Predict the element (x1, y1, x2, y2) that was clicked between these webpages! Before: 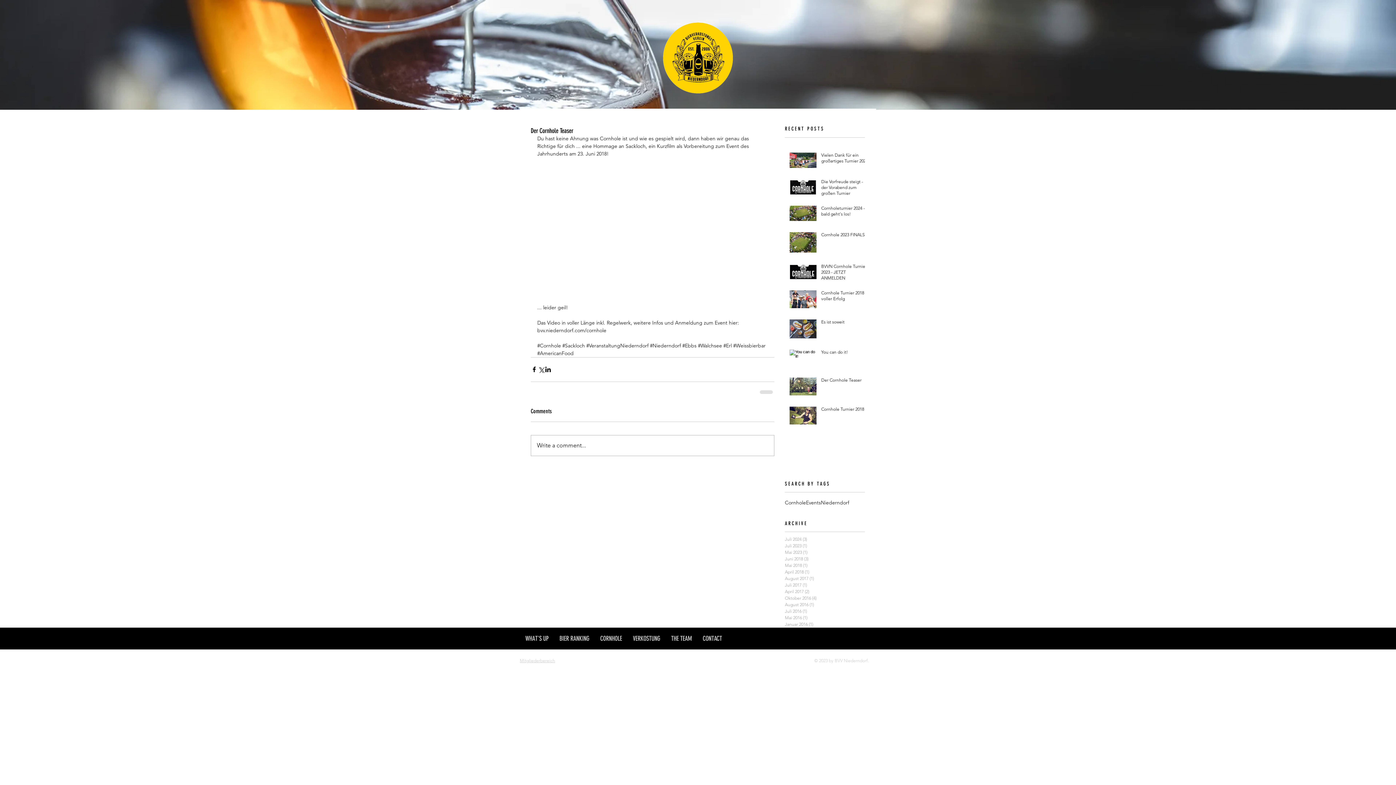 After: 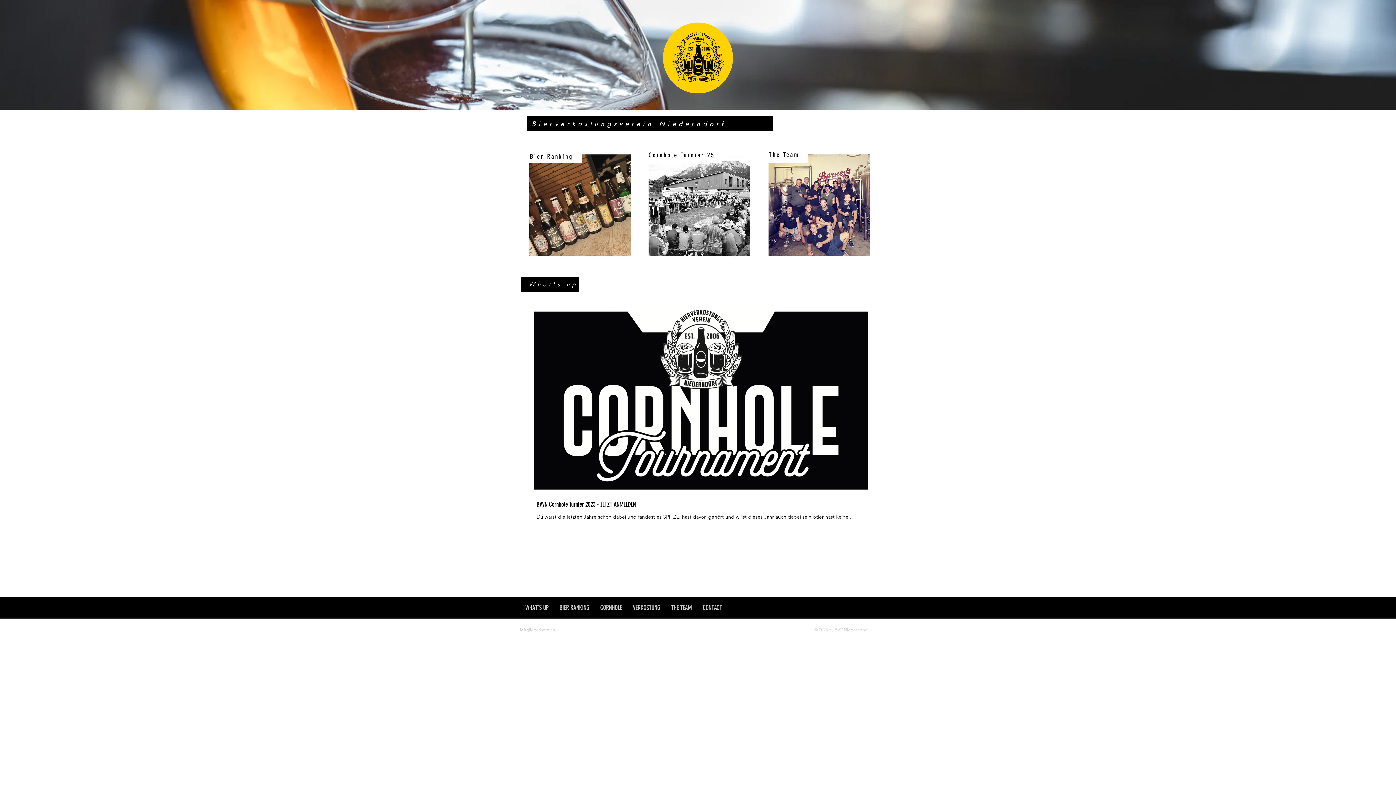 Action: bbox: (785, 549, 861, 555) label: Mai 2023 (1)
1 Beitrag